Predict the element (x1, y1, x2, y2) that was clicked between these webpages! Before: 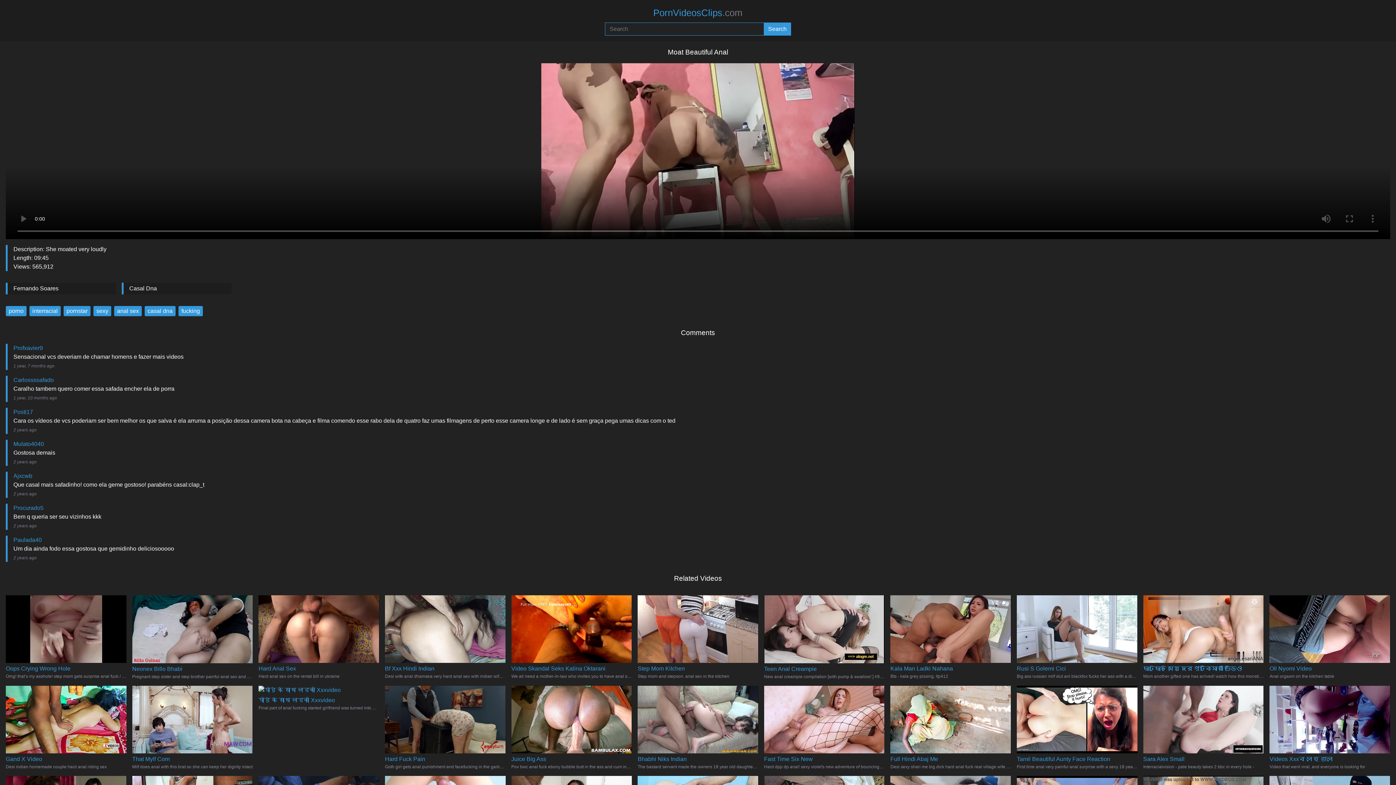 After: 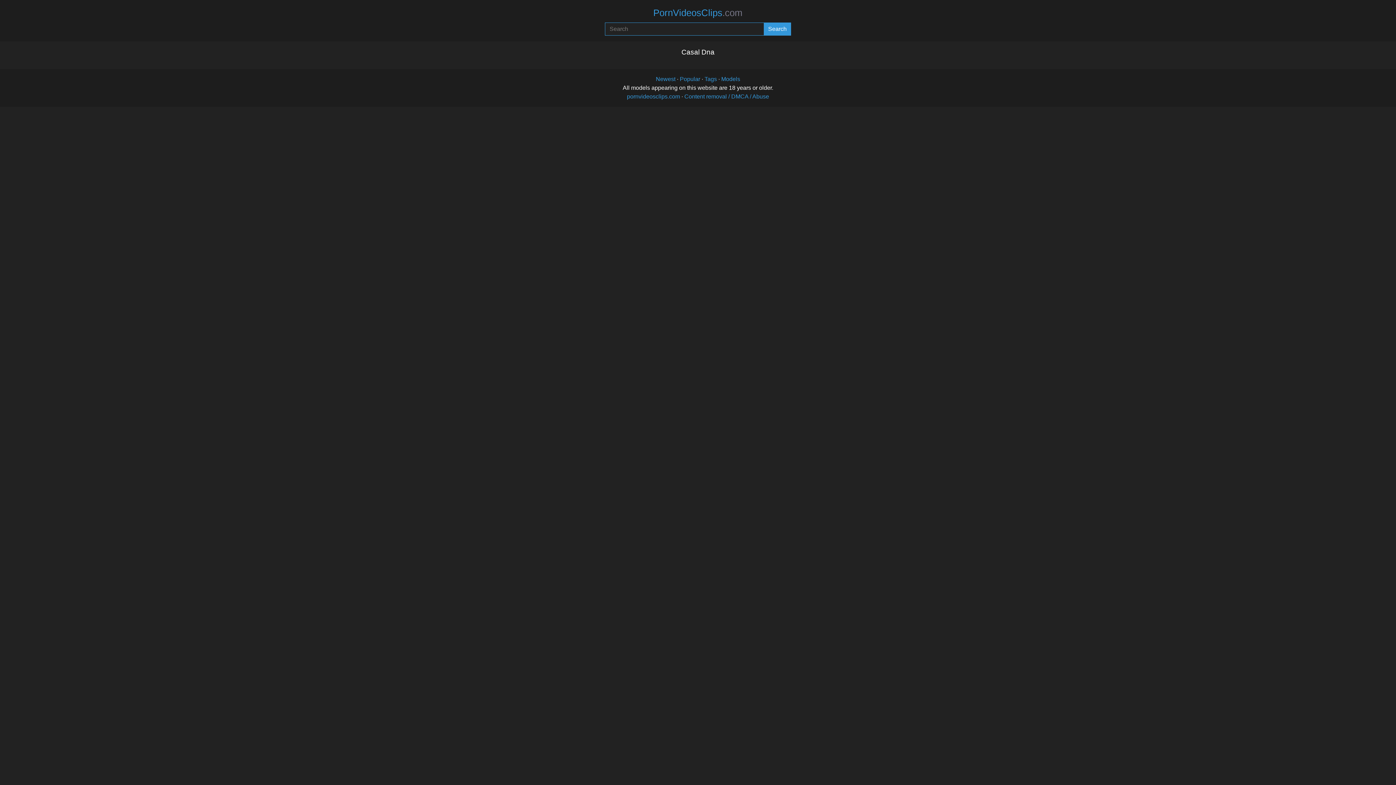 Action: bbox: (144, 306, 175, 316) label: casal dna